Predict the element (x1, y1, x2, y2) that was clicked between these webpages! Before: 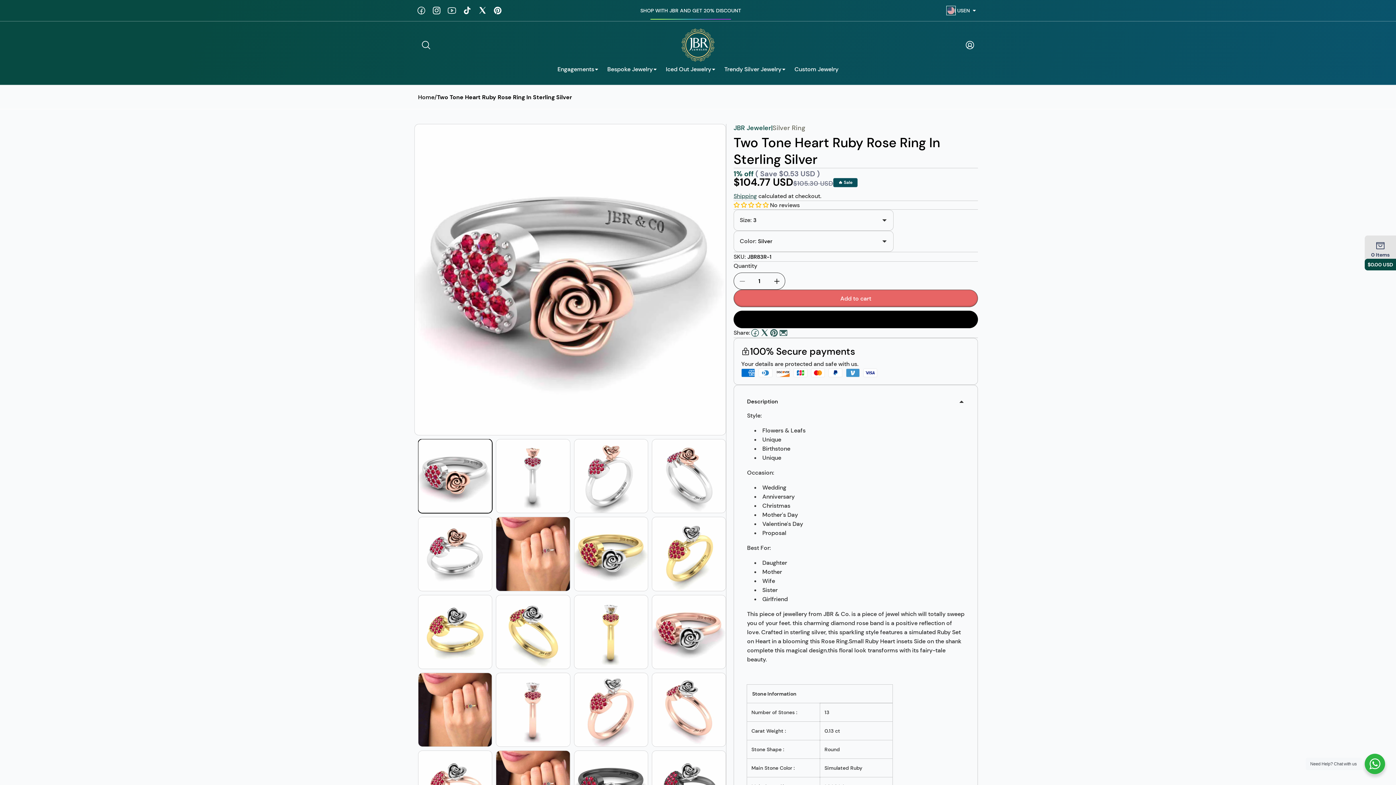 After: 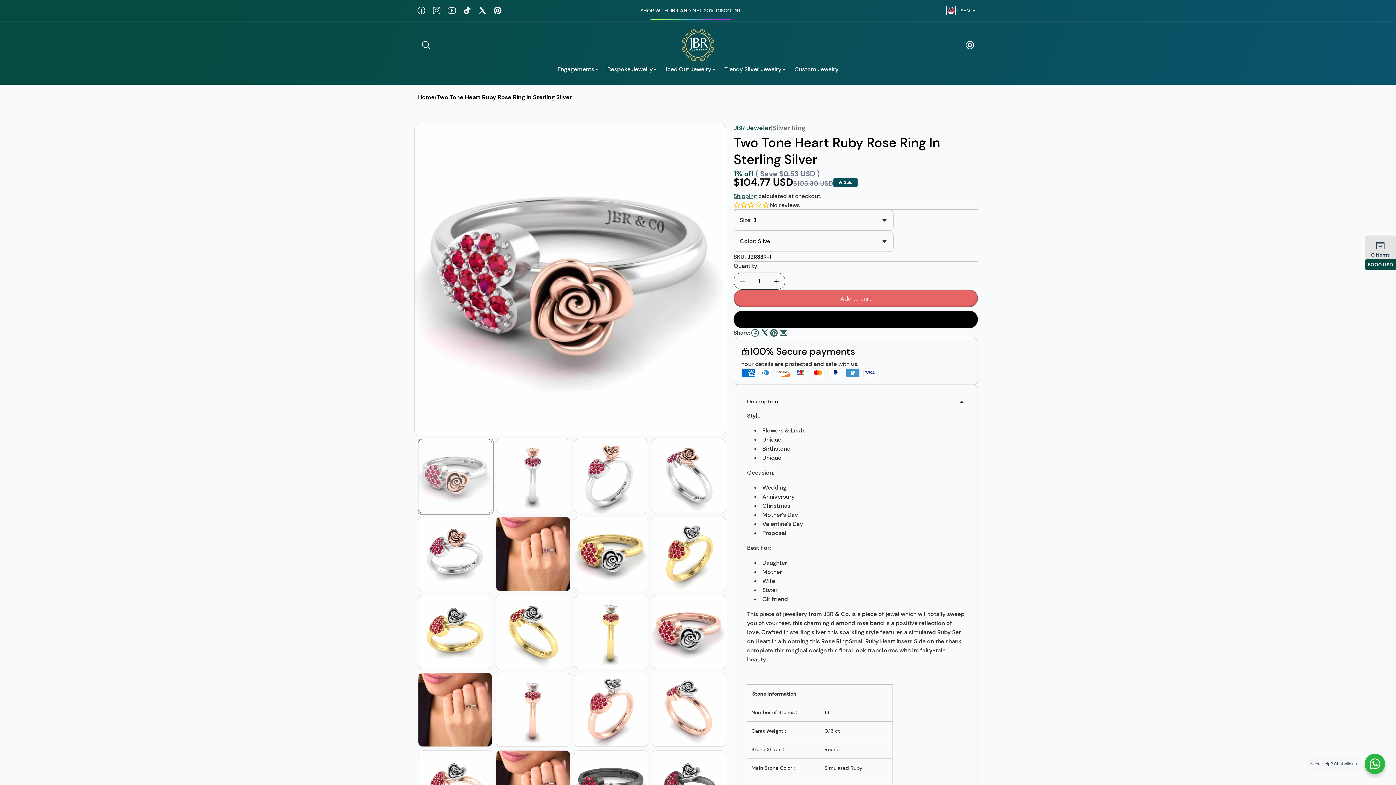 Action: bbox: (418, 439, 492, 513) label: Load image 1 in gallery view